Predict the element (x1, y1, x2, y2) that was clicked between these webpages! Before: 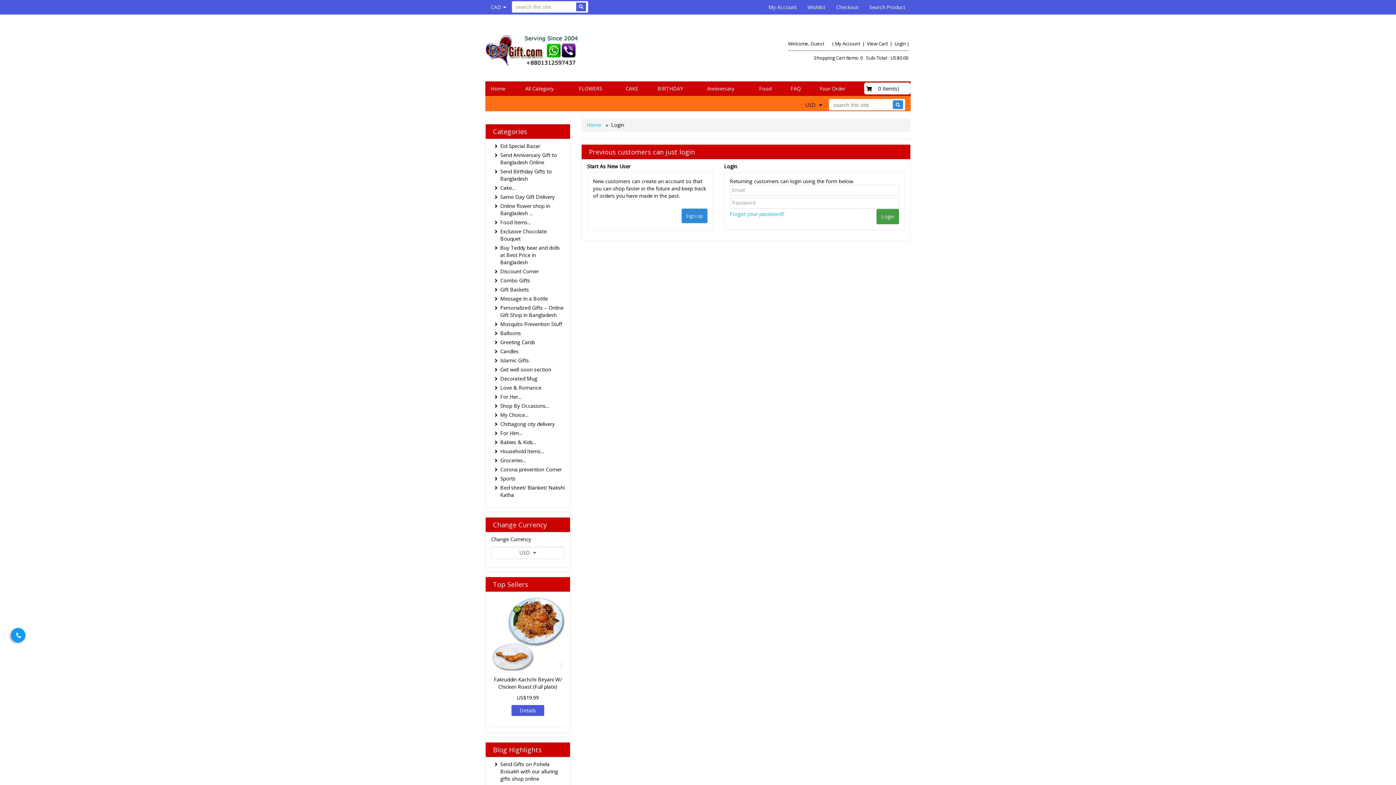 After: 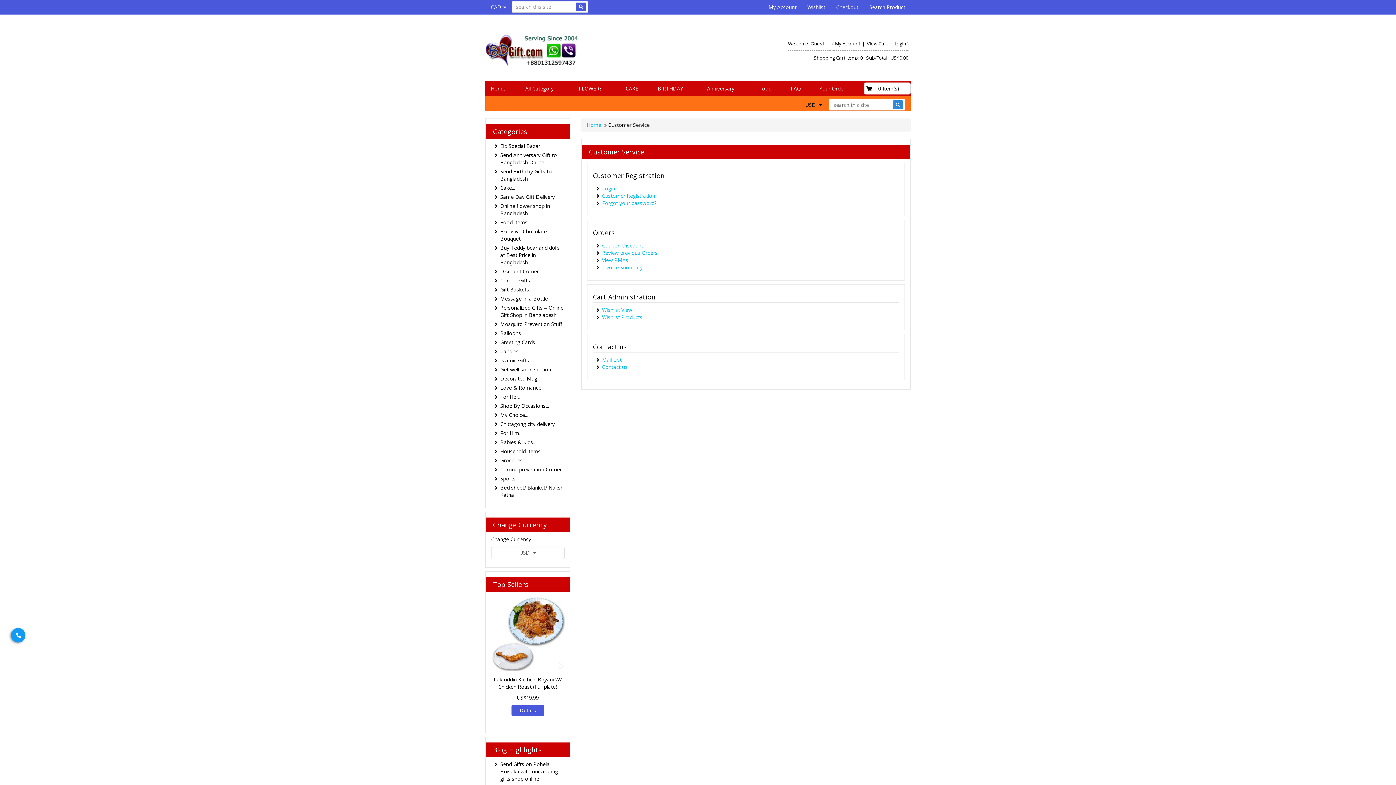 Action: bbox: (835, 40, 860, 46) label: My Account